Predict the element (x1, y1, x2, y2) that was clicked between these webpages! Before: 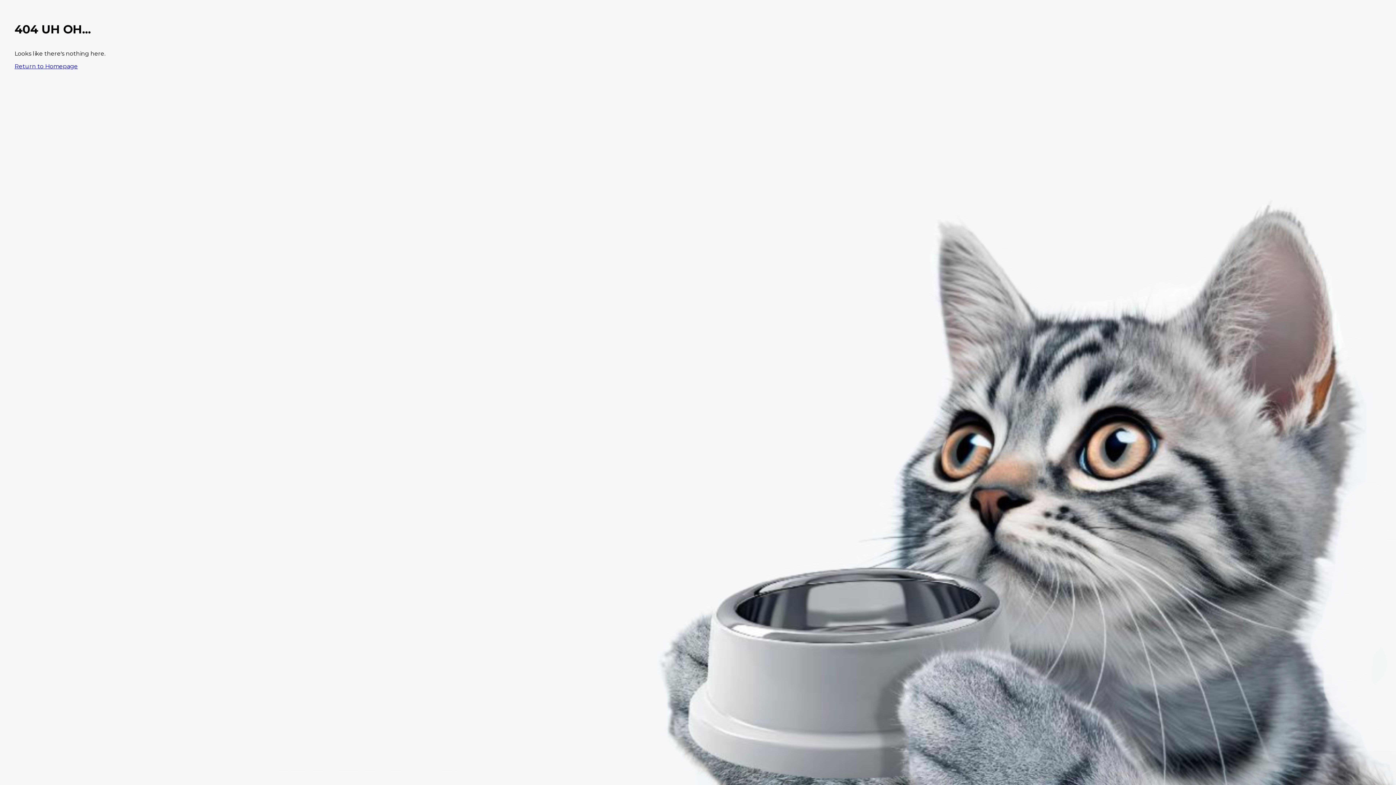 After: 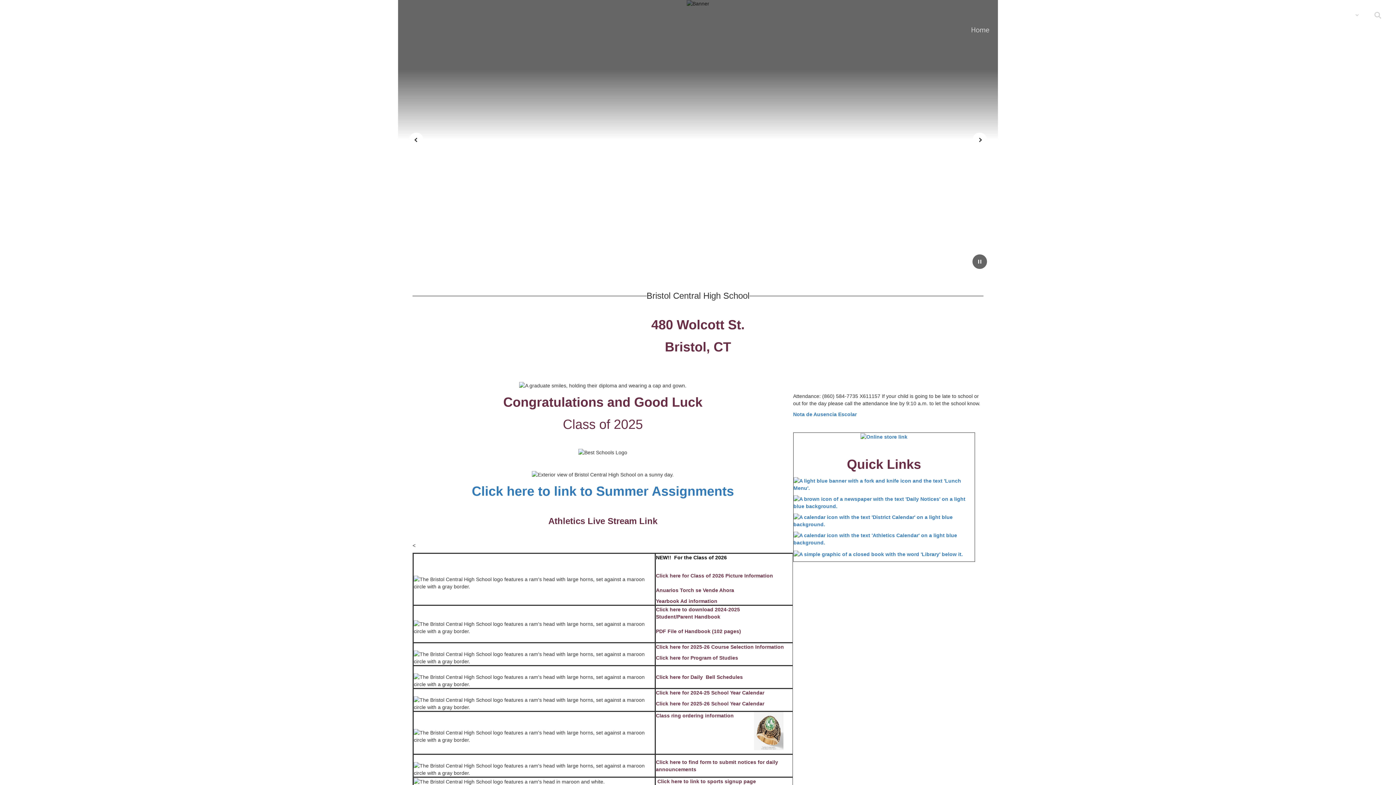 Action: label: Return to Homepage bbox: (14, 62, 77, 69)